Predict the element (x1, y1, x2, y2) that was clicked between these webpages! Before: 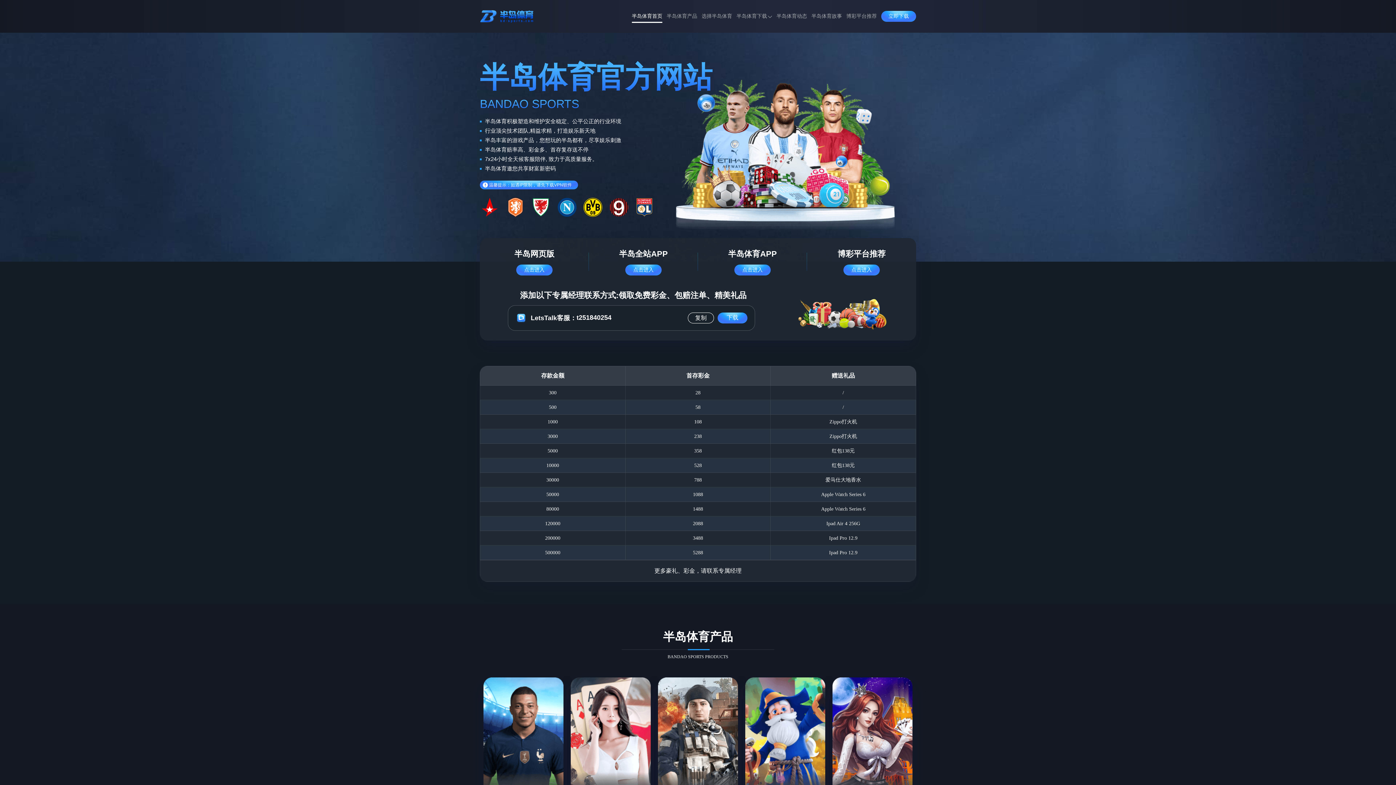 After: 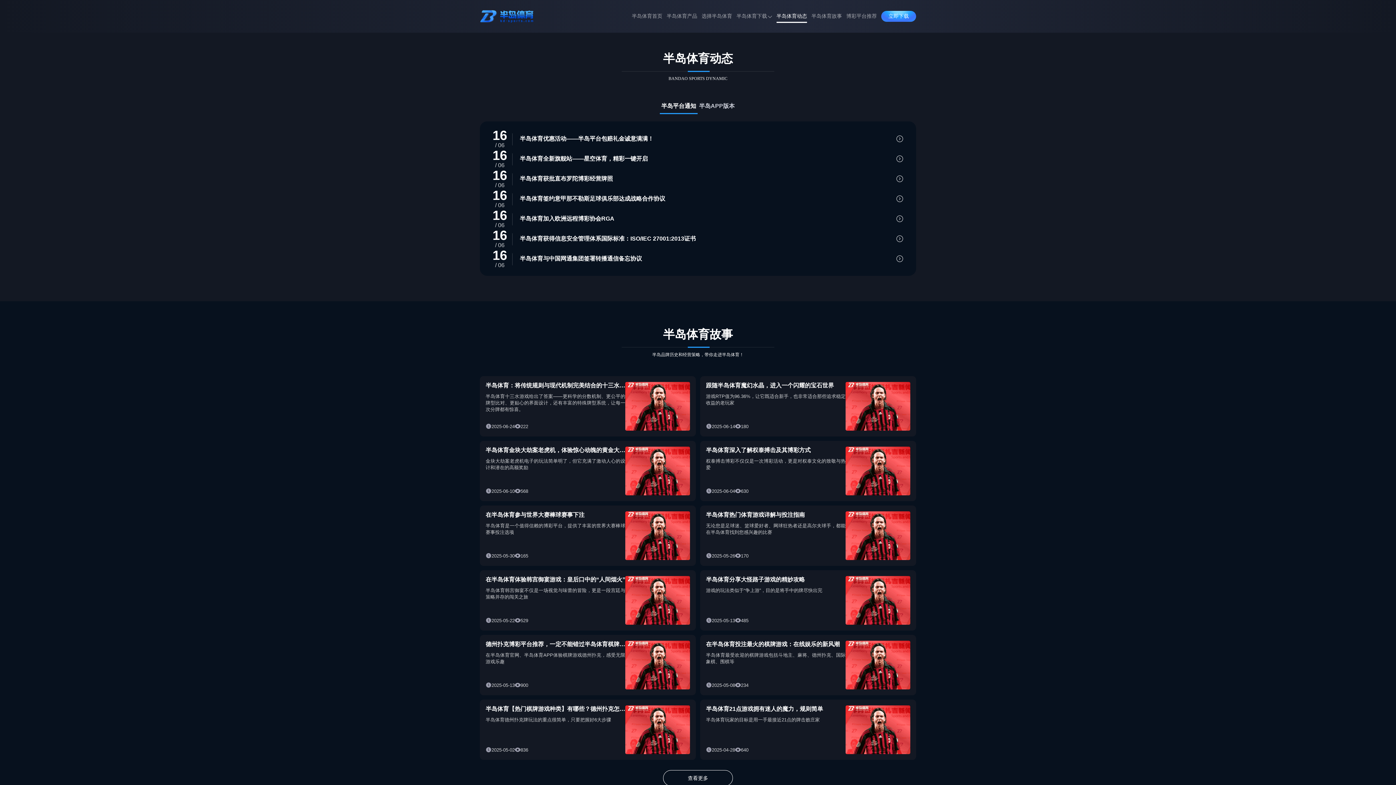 Action: bbox: (776, 8, 807, 24) label: 半岛体育动态